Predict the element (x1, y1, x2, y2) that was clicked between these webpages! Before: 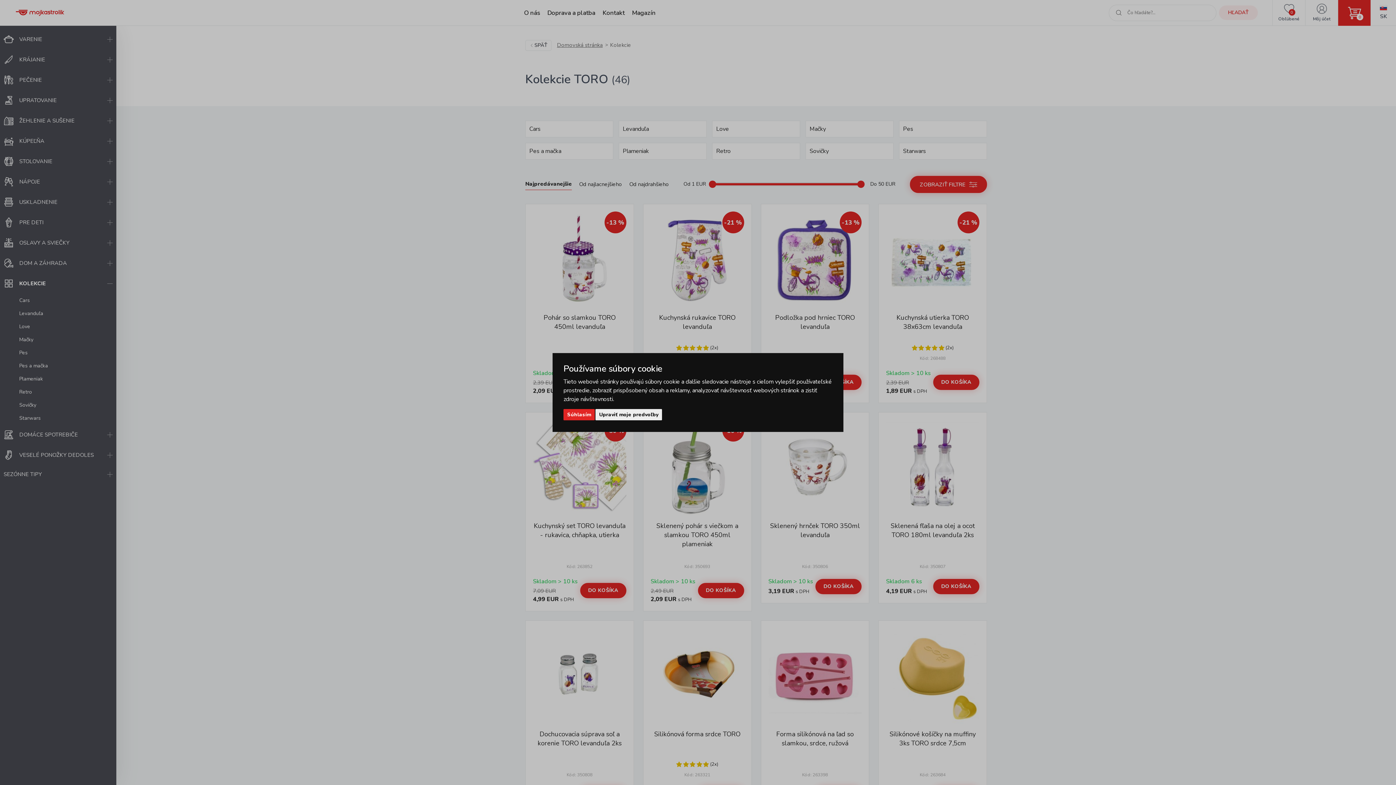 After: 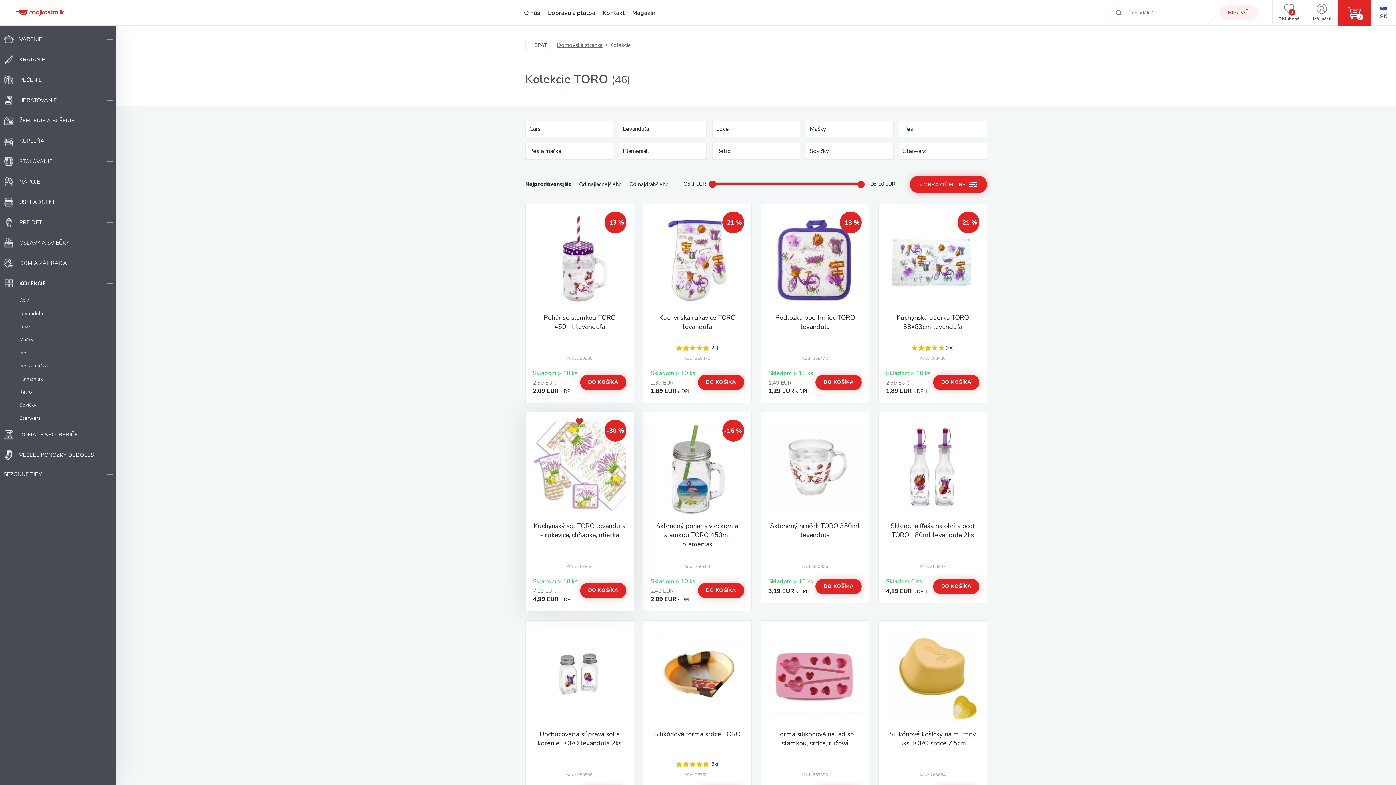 Action: label: Súhlasím bbox: (563, 409, 594, 420)